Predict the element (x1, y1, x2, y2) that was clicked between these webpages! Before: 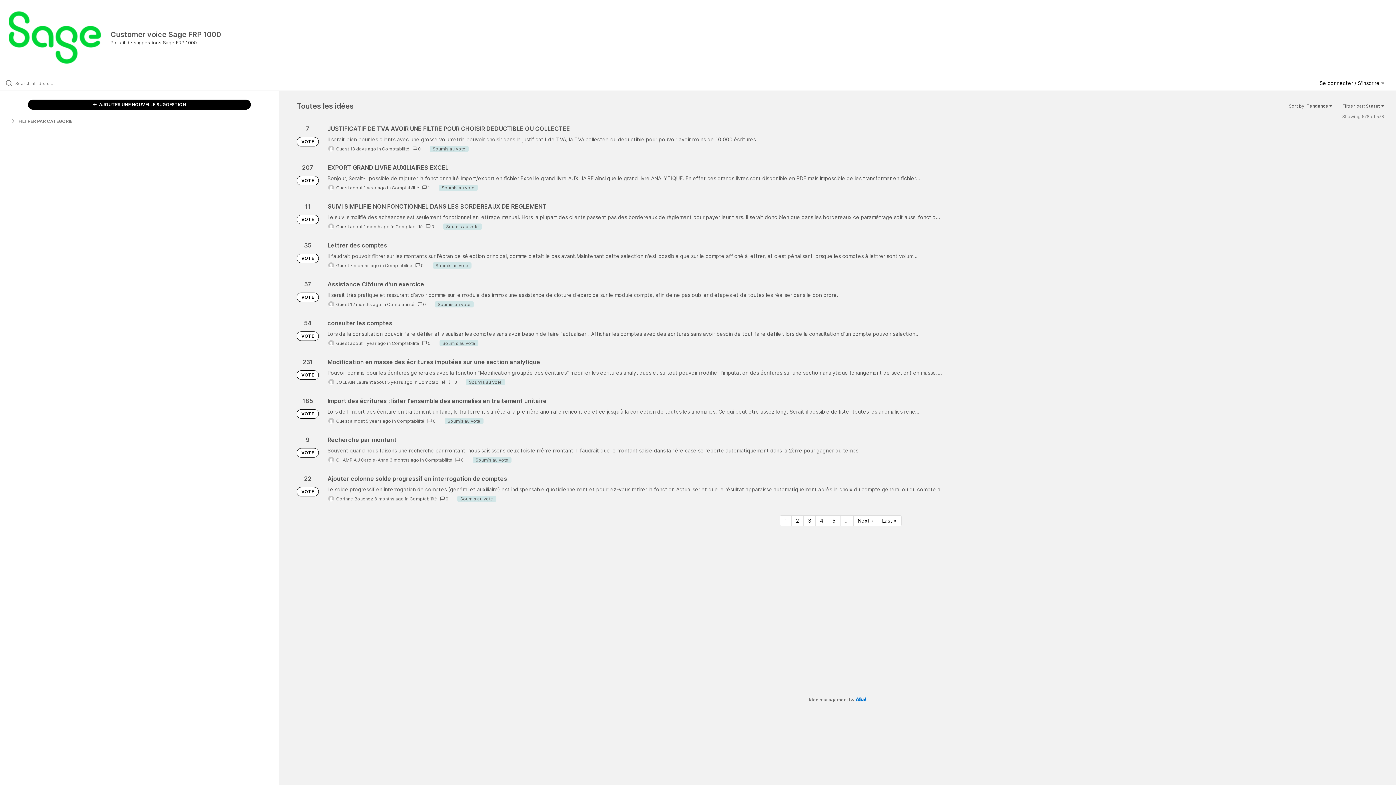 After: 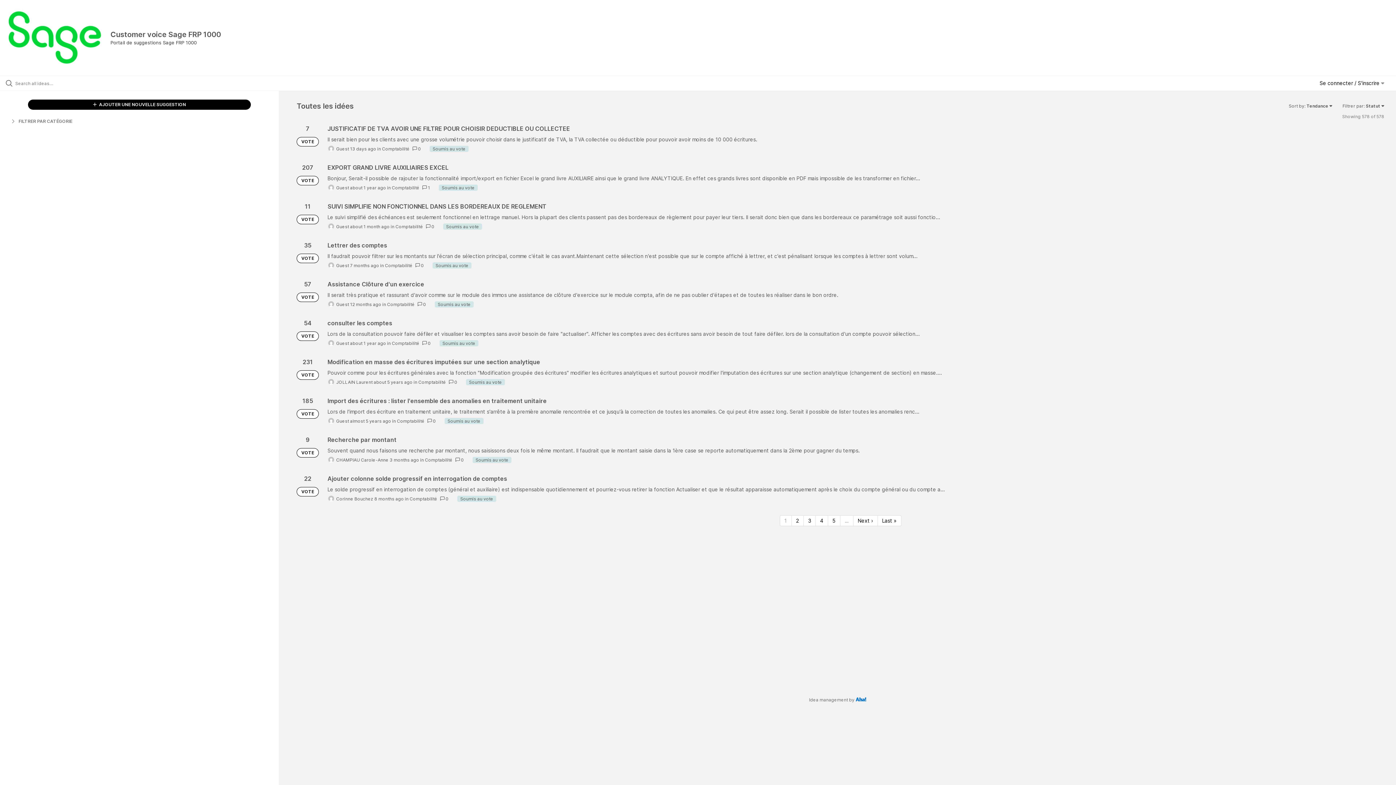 Action: label: VOTE bbox: (296, 214, 318, 224)